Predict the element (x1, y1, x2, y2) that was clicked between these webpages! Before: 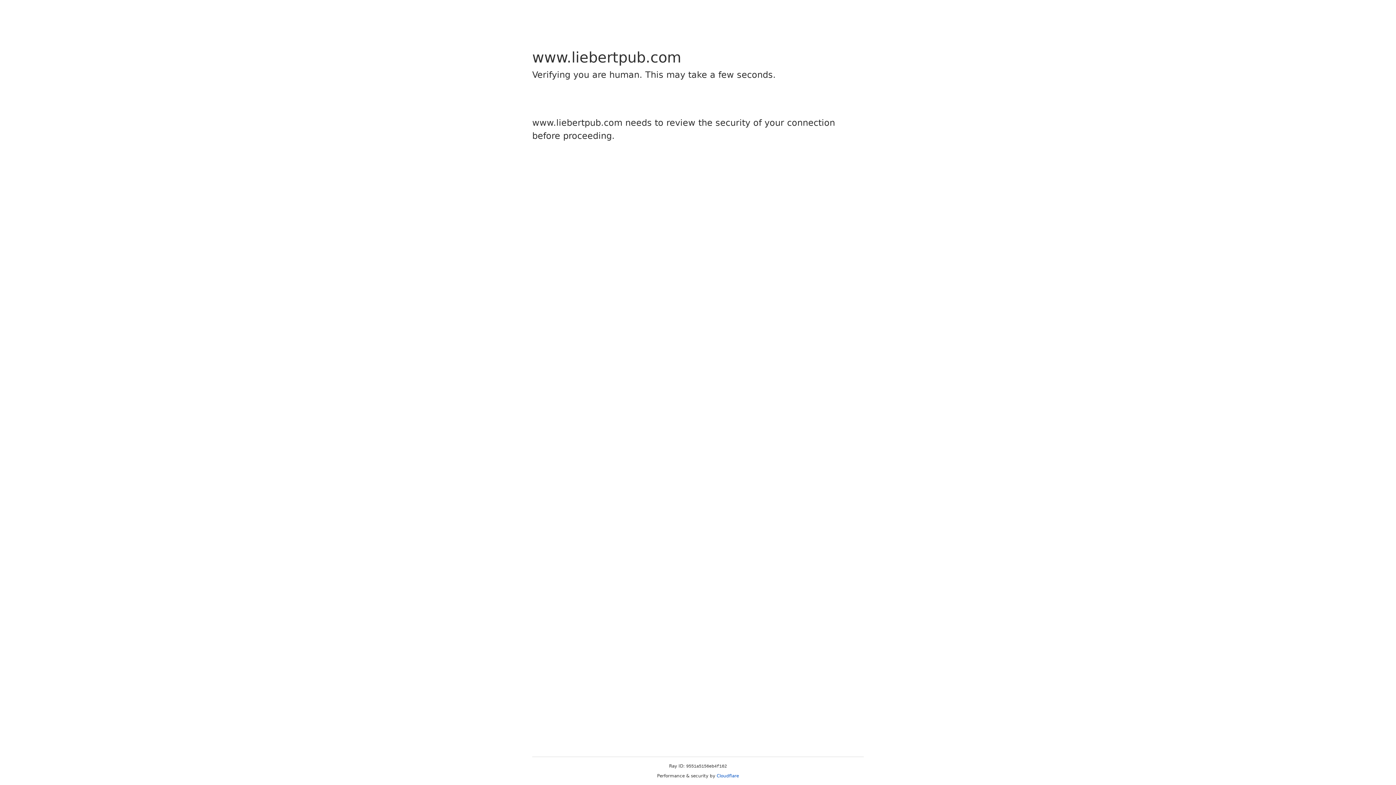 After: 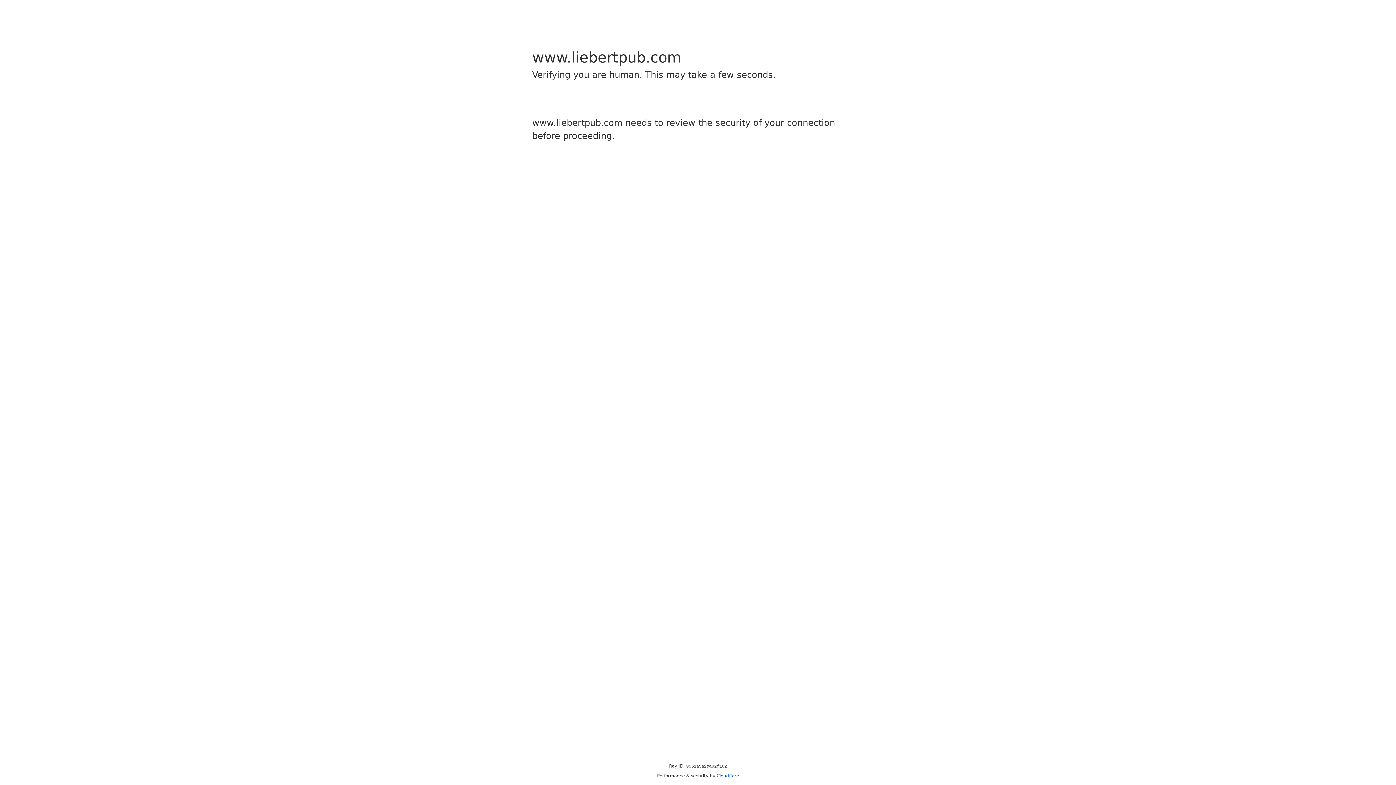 Action: label: Cloudflare bbox: (716, 773, 739, 778)